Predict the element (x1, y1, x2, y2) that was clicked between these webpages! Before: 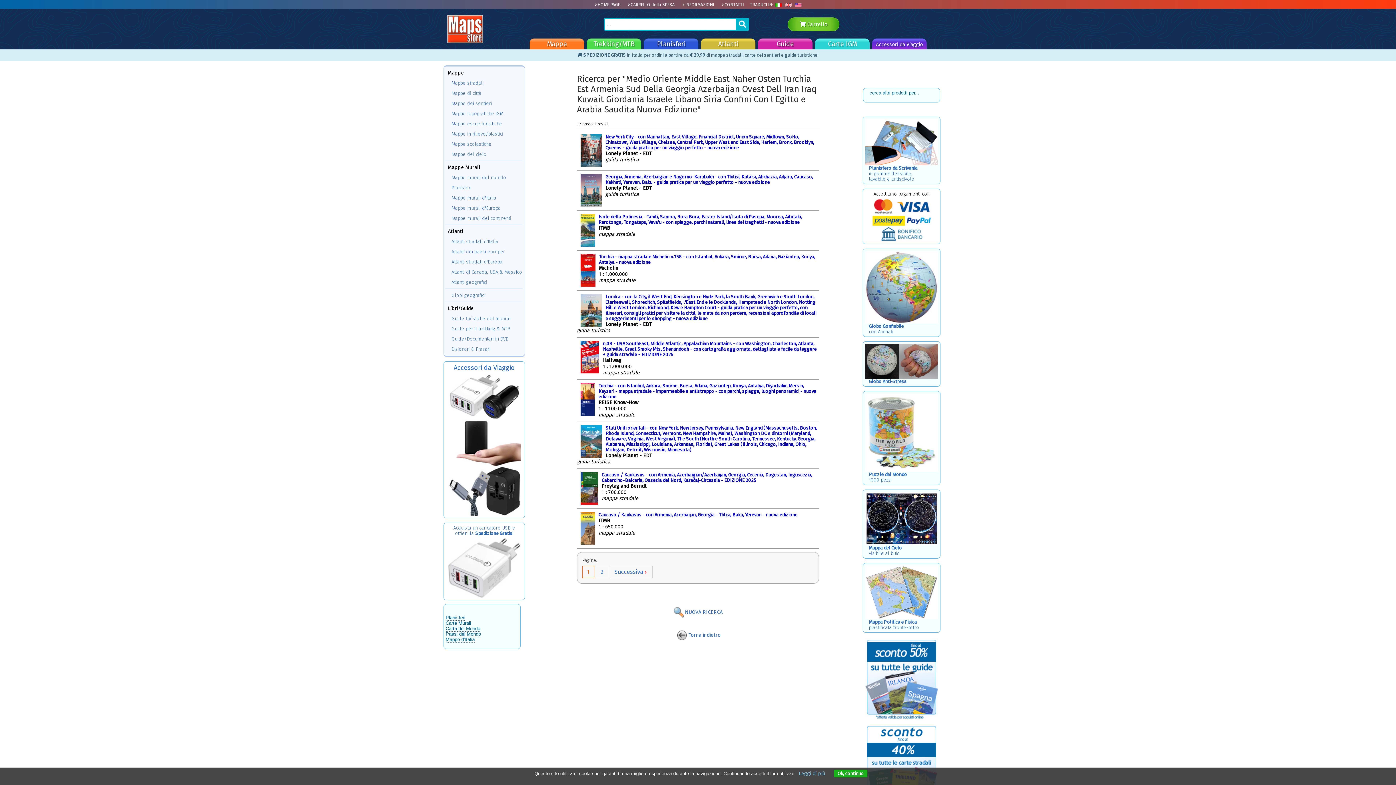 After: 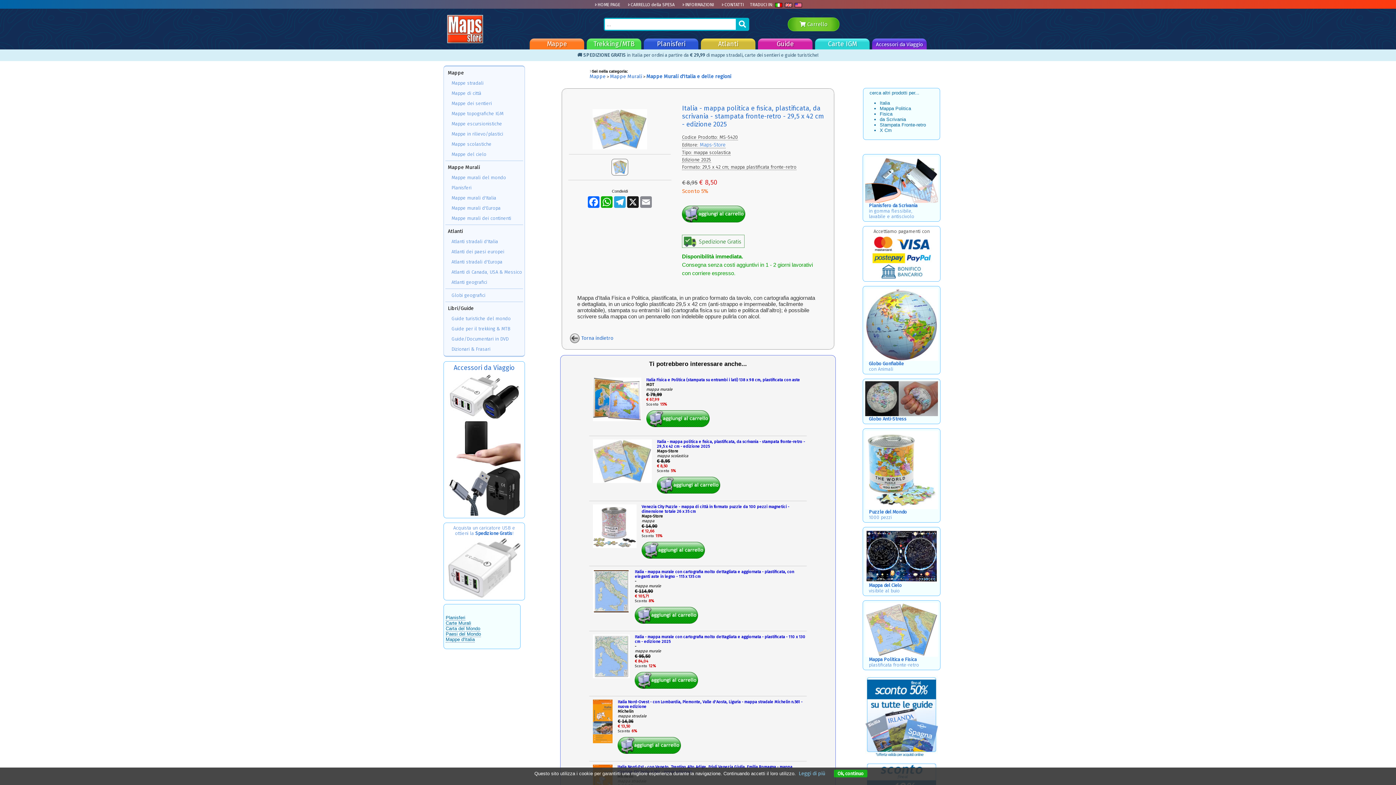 Action: label: Mappa Politica e Fisica
plastificata fronte-retro bbox: (865, 615, 938, 630)